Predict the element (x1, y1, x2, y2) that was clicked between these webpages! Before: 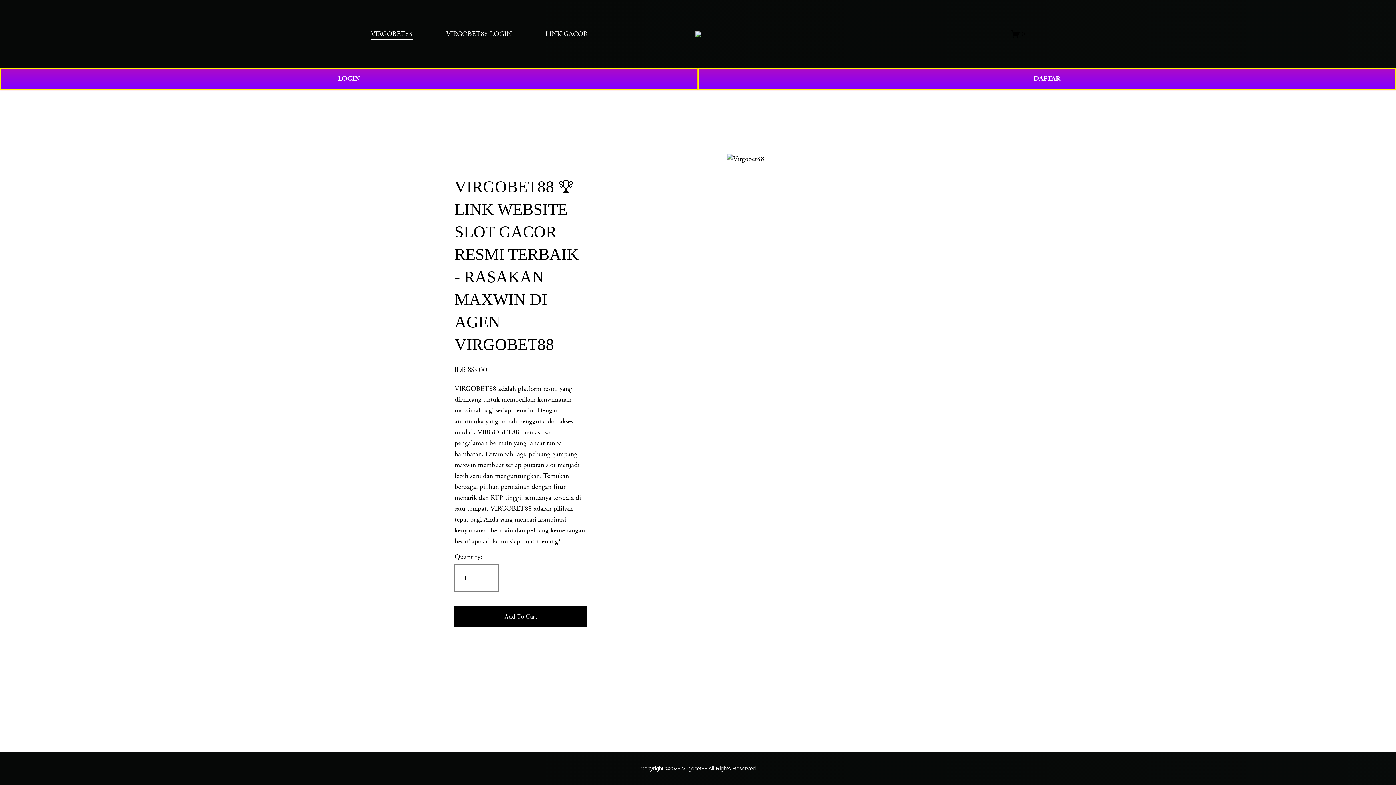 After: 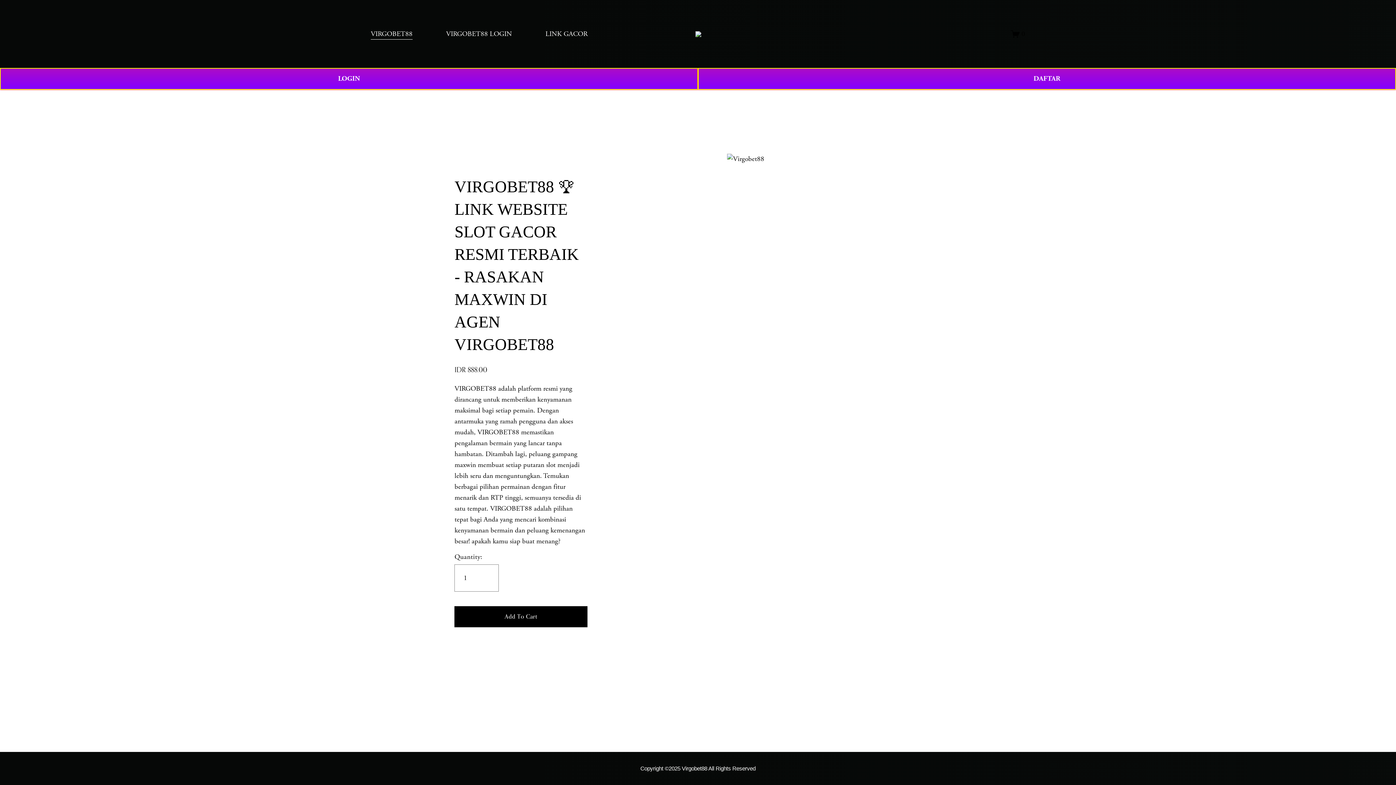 Action: bbox: (1011, 29, 1025, 38) label: 0